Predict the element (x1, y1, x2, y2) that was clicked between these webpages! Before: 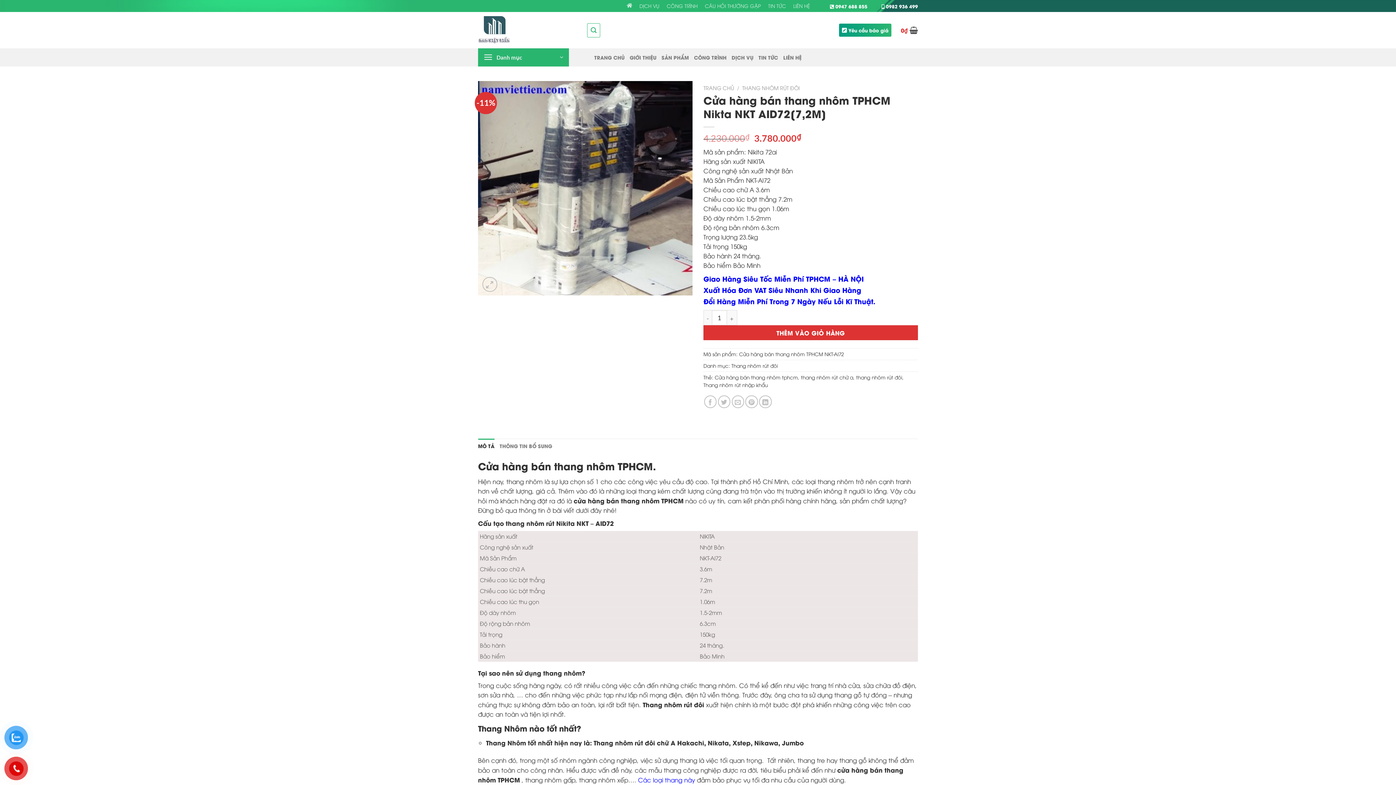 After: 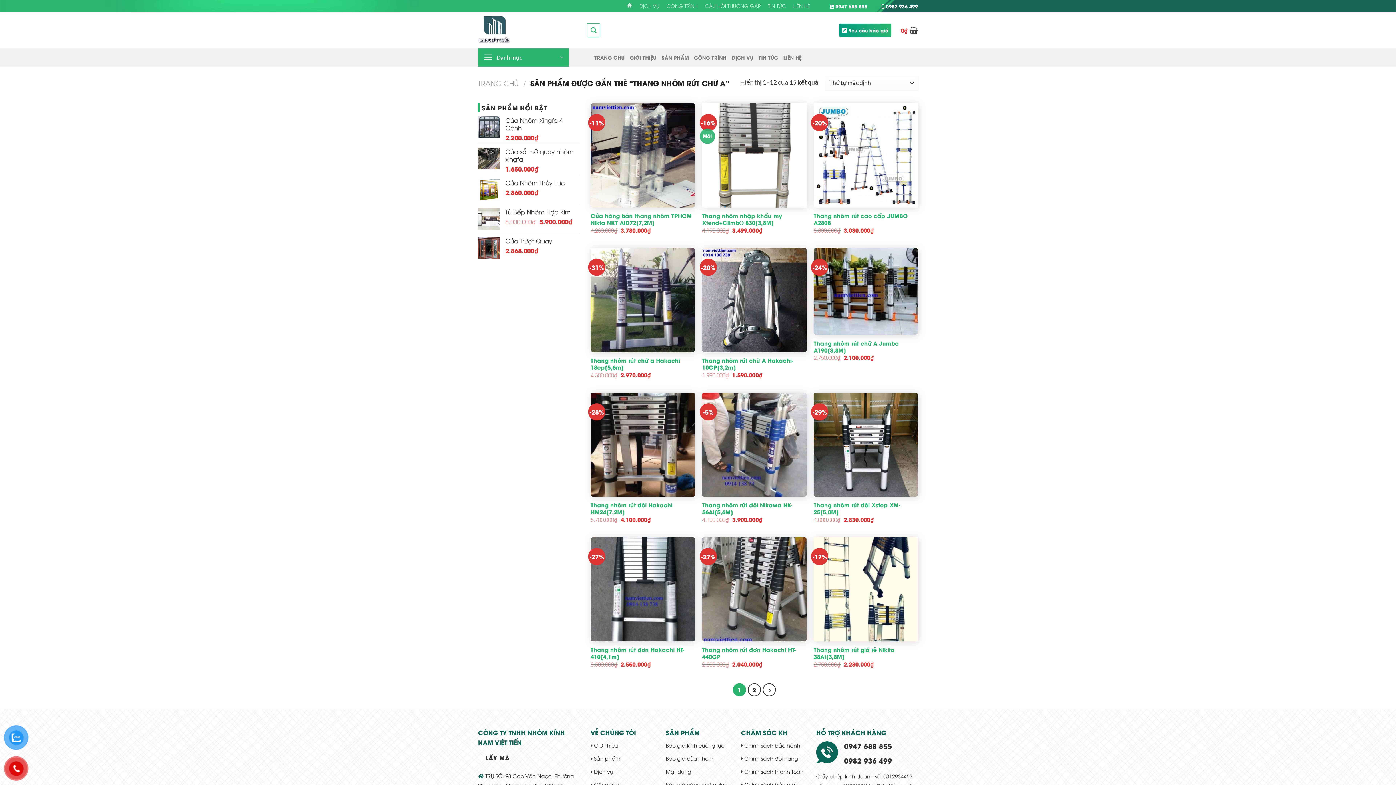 Action: bbox: (801, 374, 853, 380) label: thang nhôm rút chữ a